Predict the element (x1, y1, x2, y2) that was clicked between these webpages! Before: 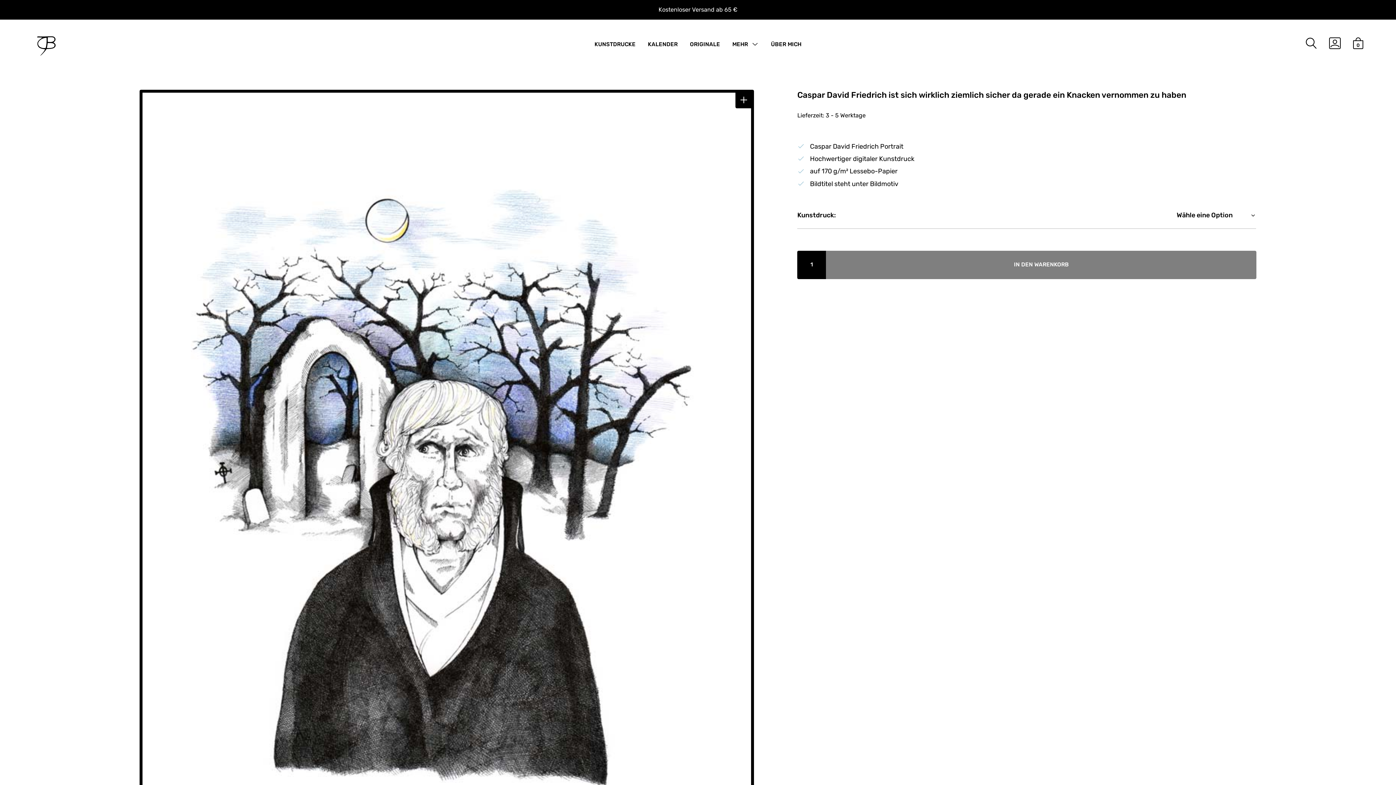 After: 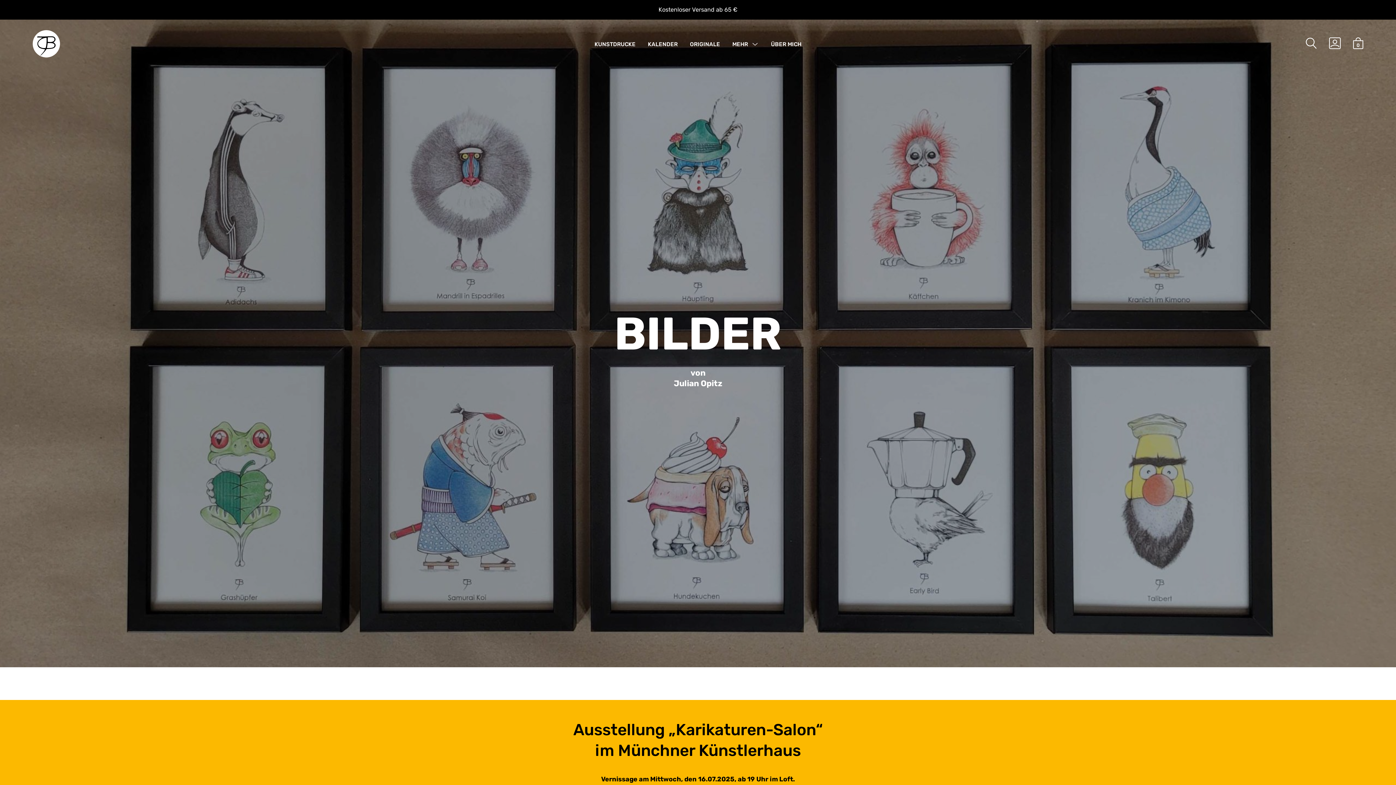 Action: bbox: (32, 30, 60, 57)